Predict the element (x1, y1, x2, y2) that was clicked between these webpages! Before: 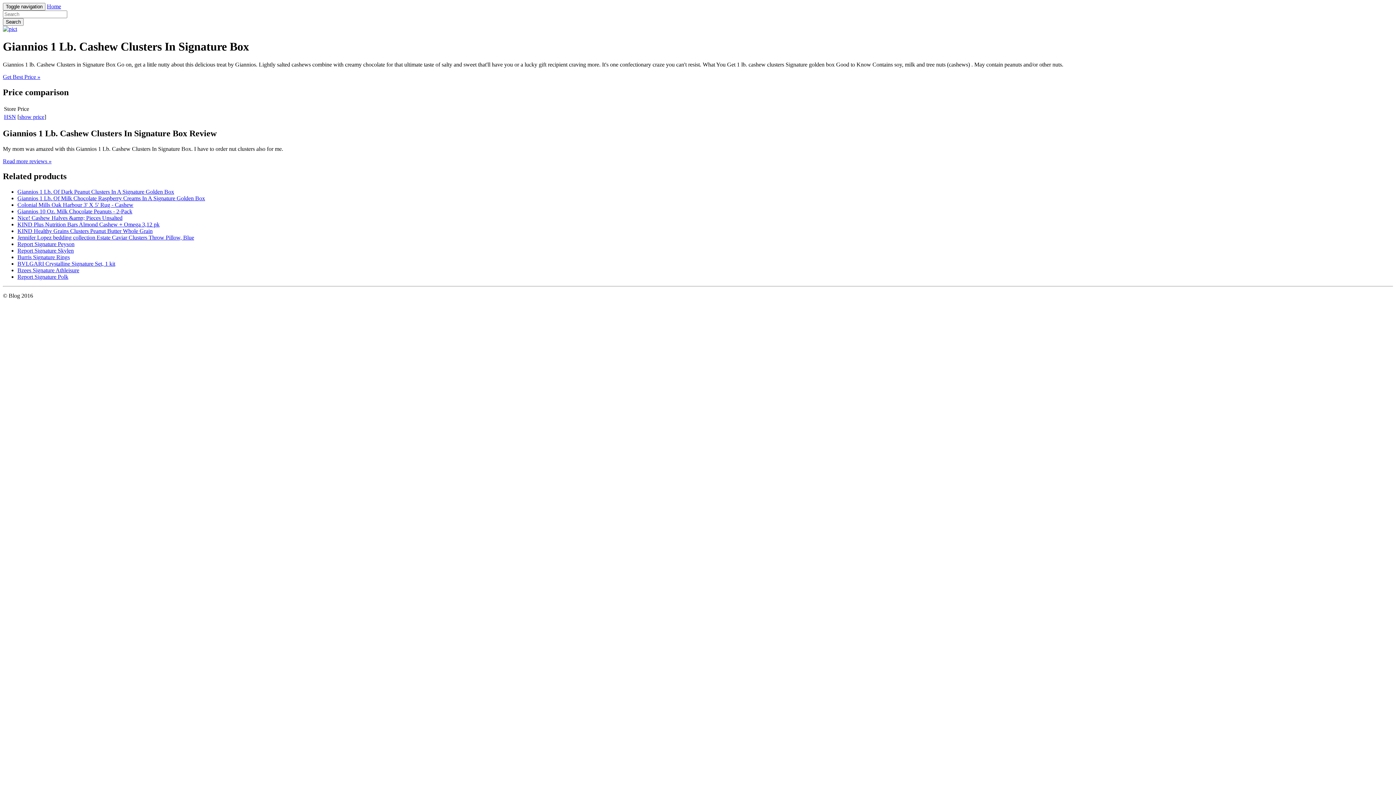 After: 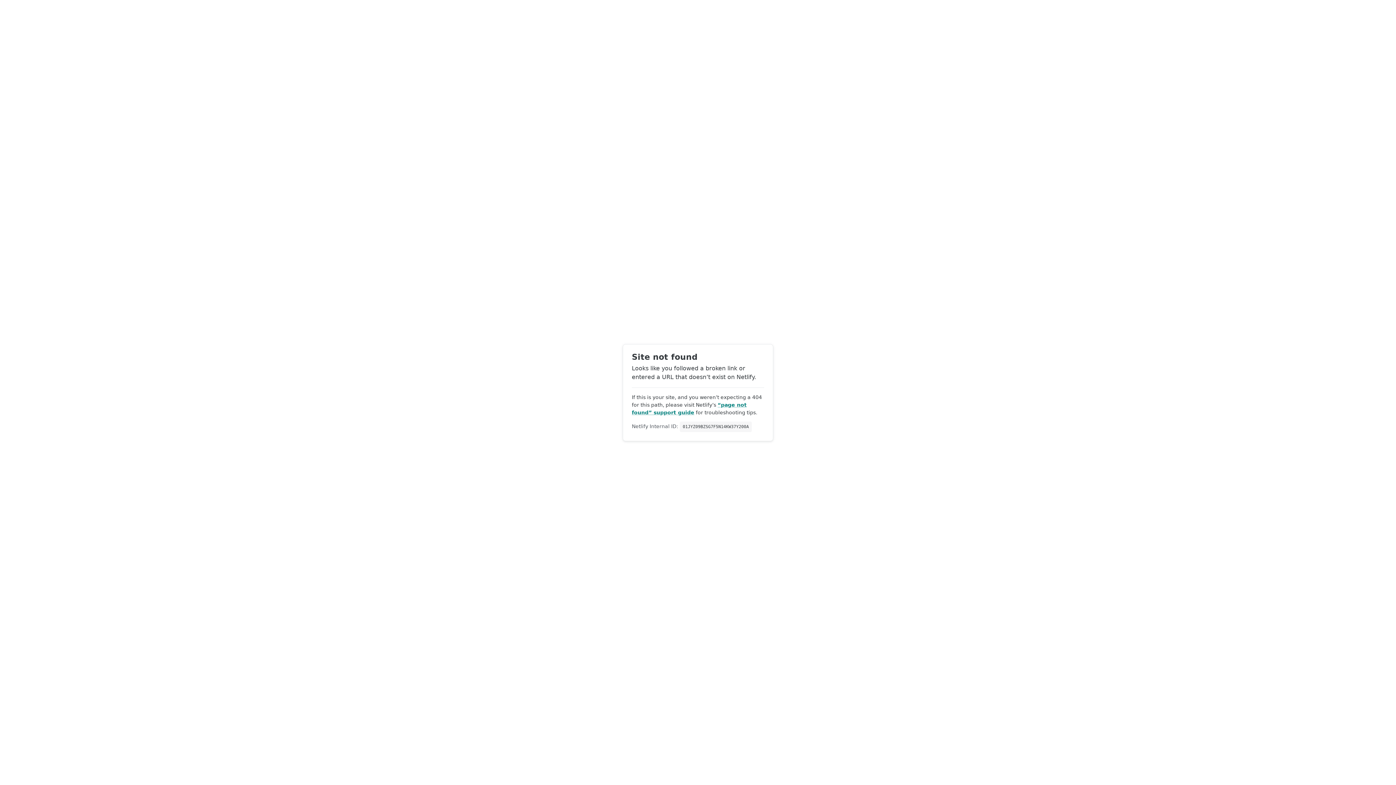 Action: label: Home bbox: (46, 3, 61, 9)